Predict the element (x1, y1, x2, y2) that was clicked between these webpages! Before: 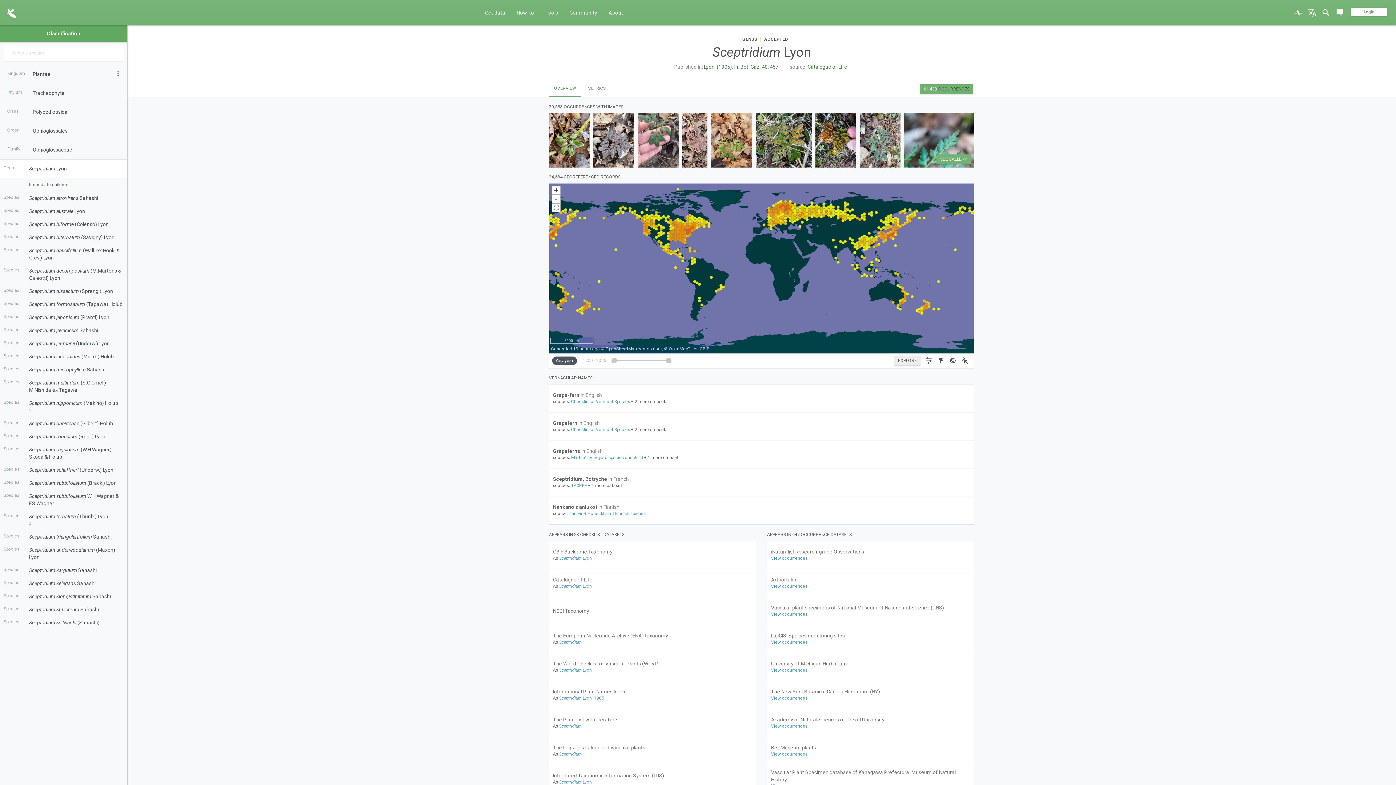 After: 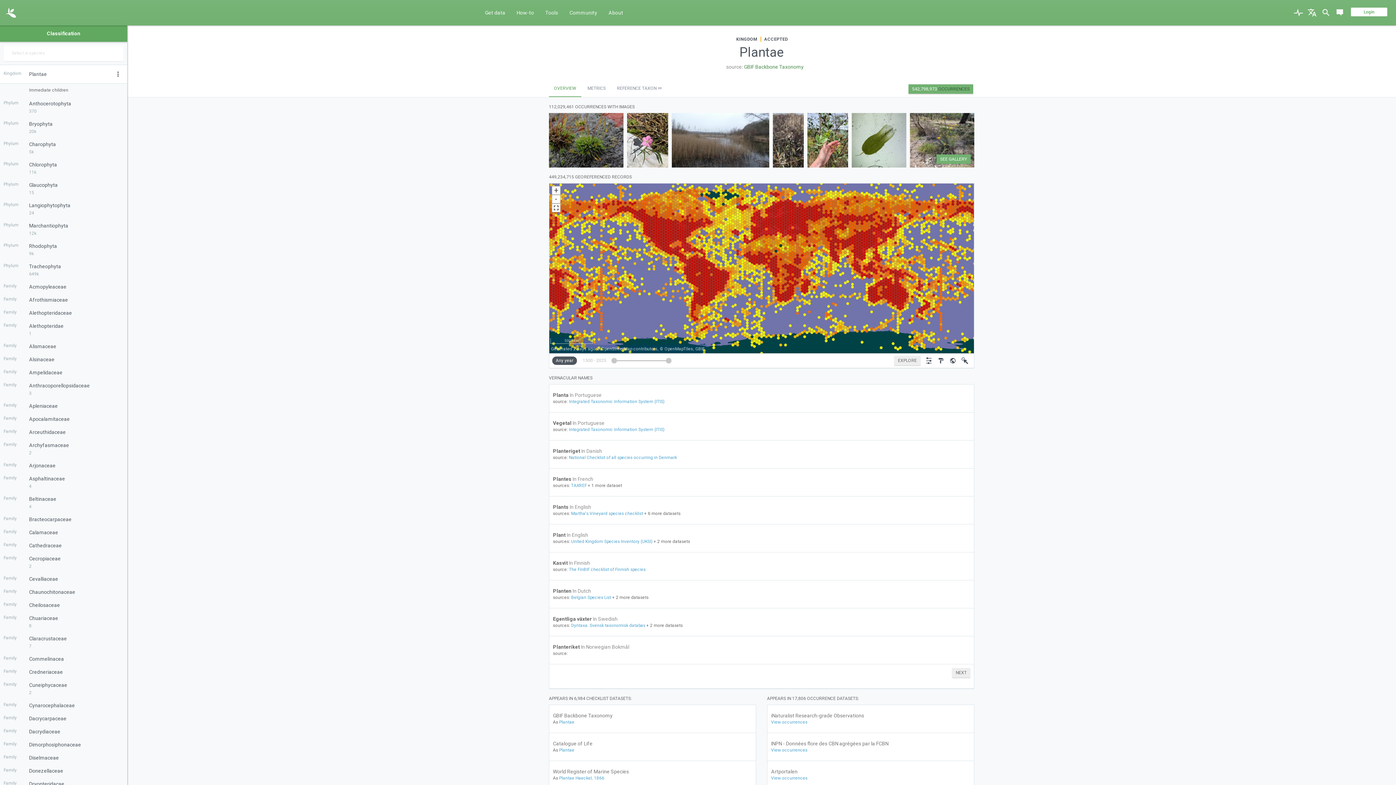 Action: bbox: (3, 67, 123, 80) label: Kingdom
Plantae